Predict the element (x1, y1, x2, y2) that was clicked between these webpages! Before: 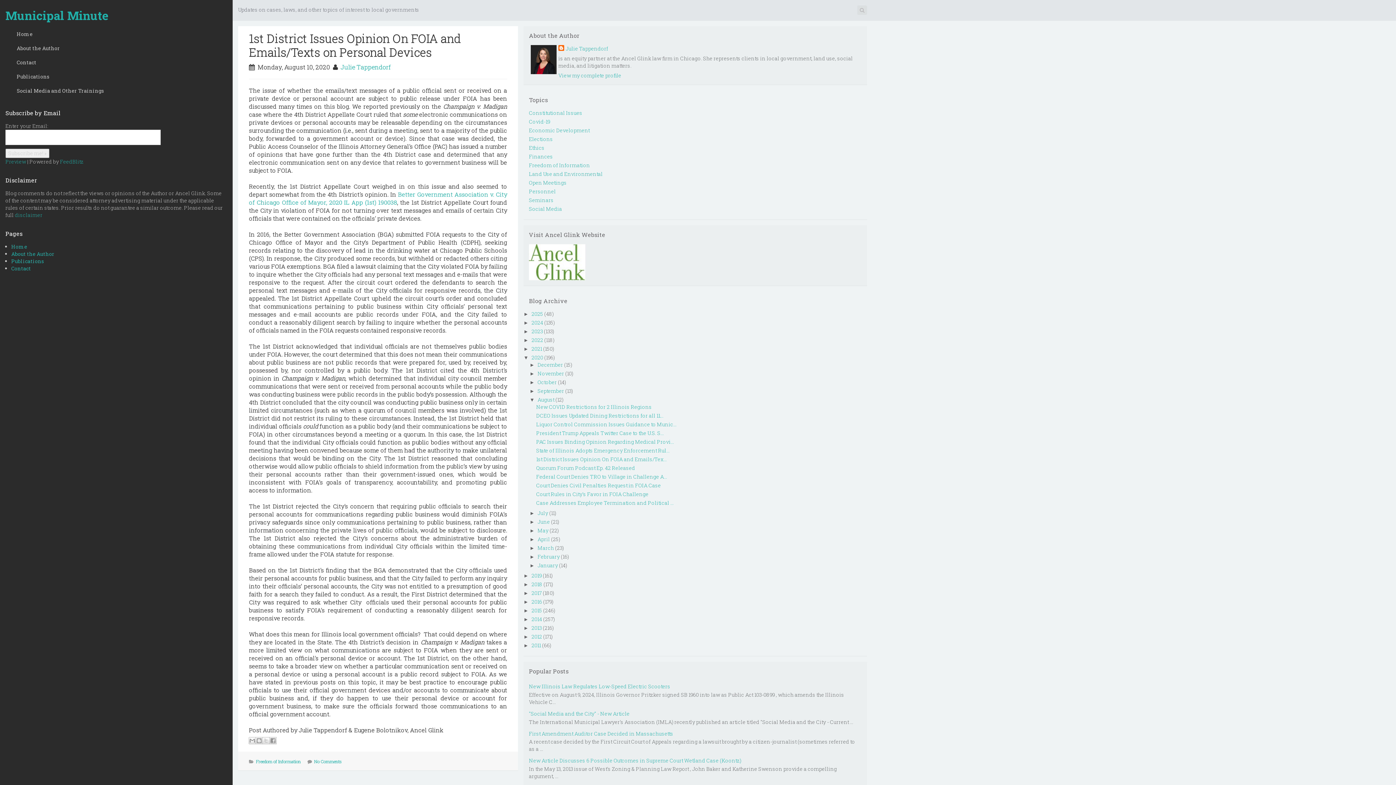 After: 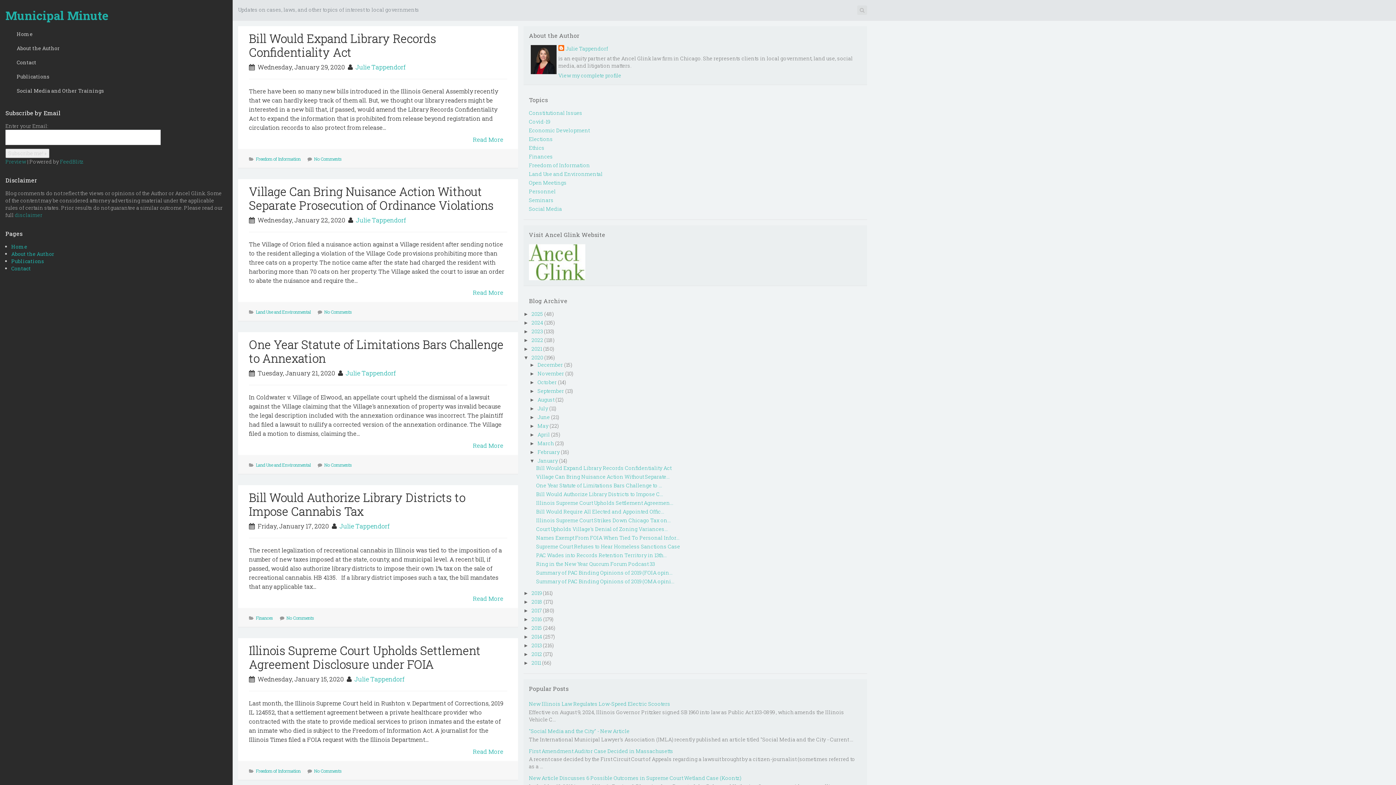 Action: label: January bbox: (537, 562, 558, 569)